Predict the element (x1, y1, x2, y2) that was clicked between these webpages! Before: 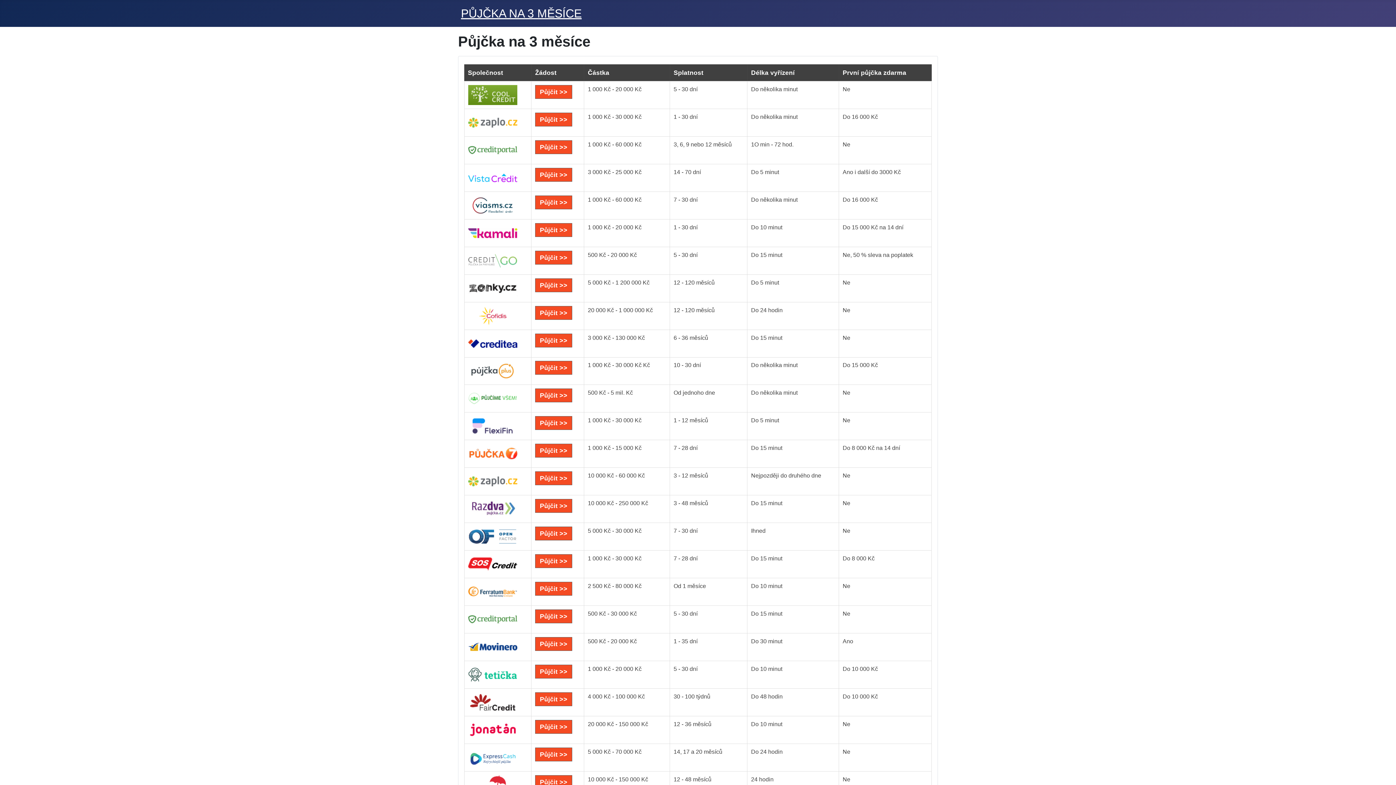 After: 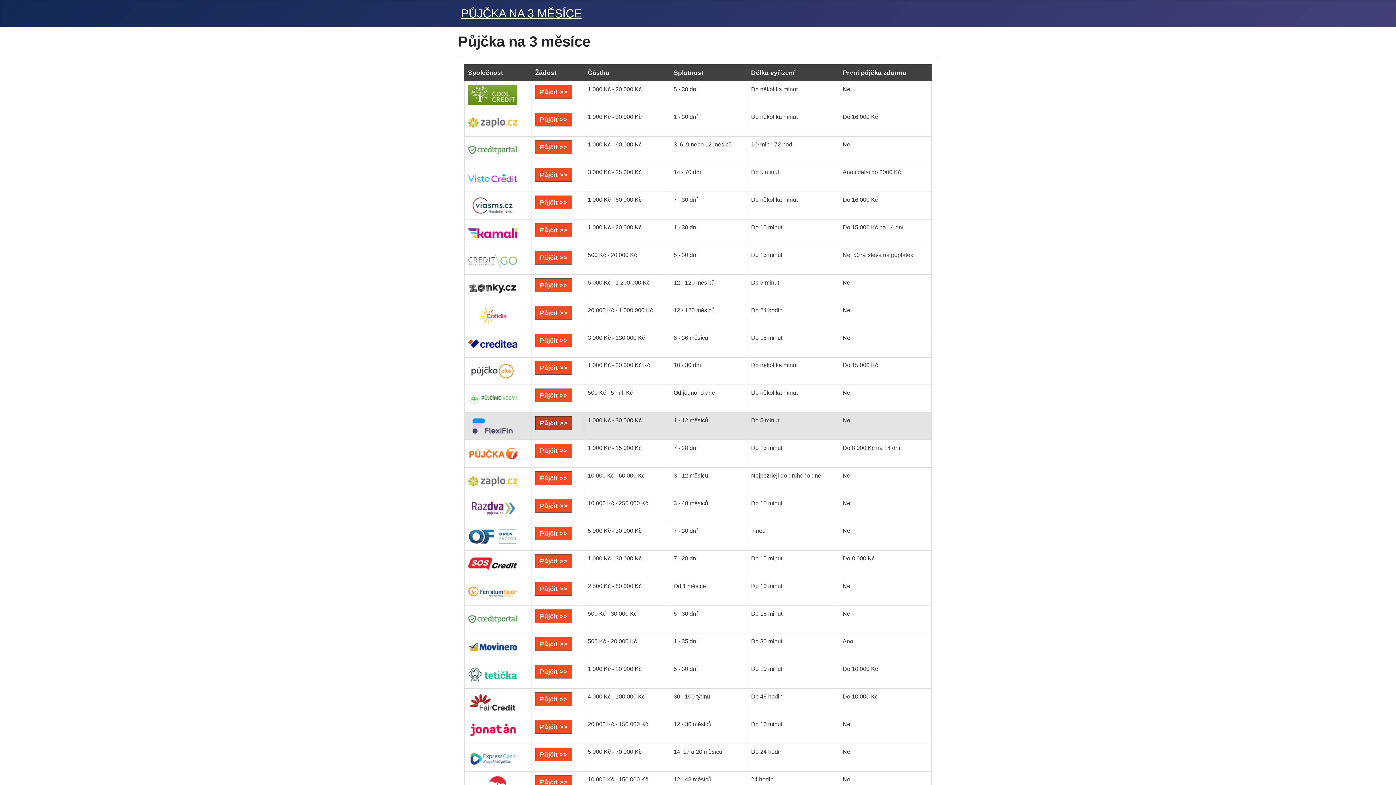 Action: label: Půjčit >> bbox: (535, 416, 572, 430)